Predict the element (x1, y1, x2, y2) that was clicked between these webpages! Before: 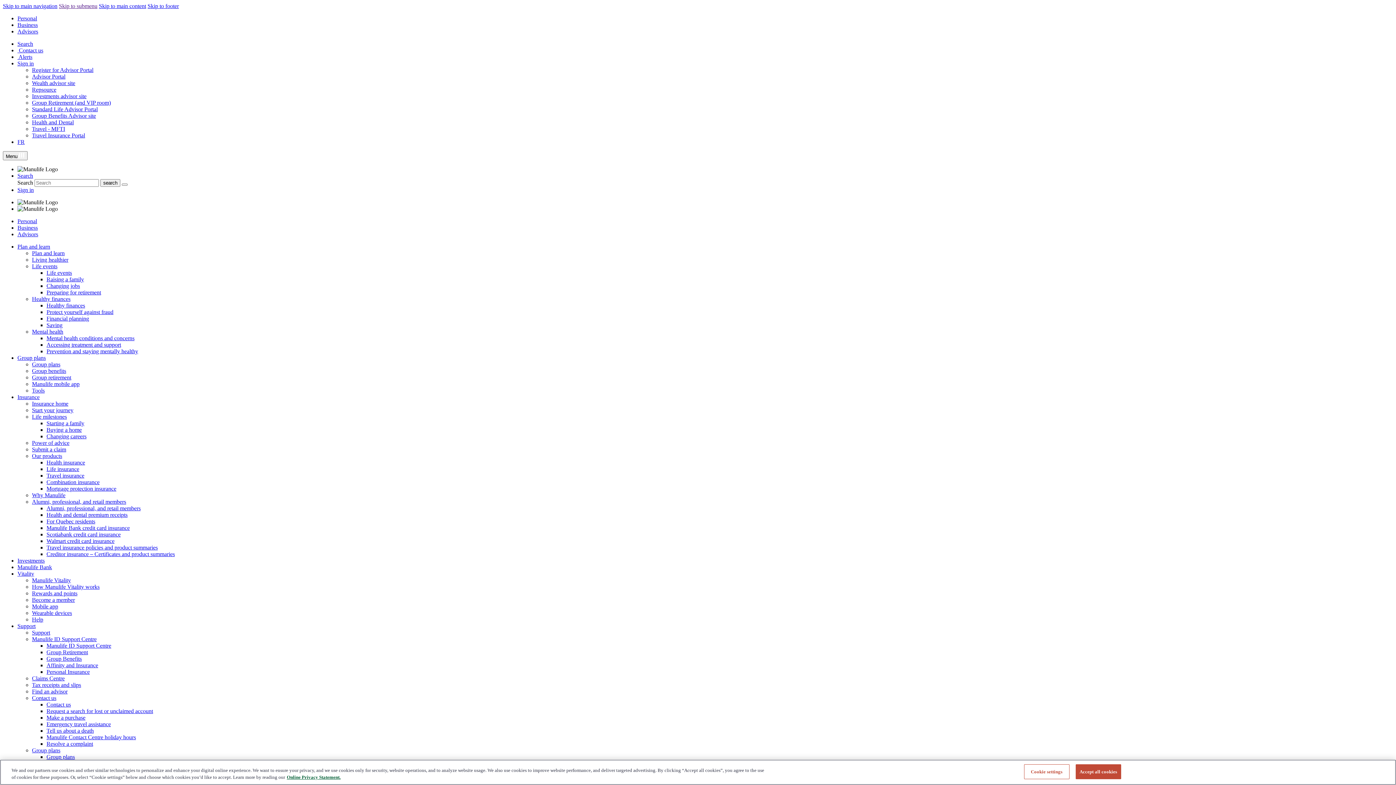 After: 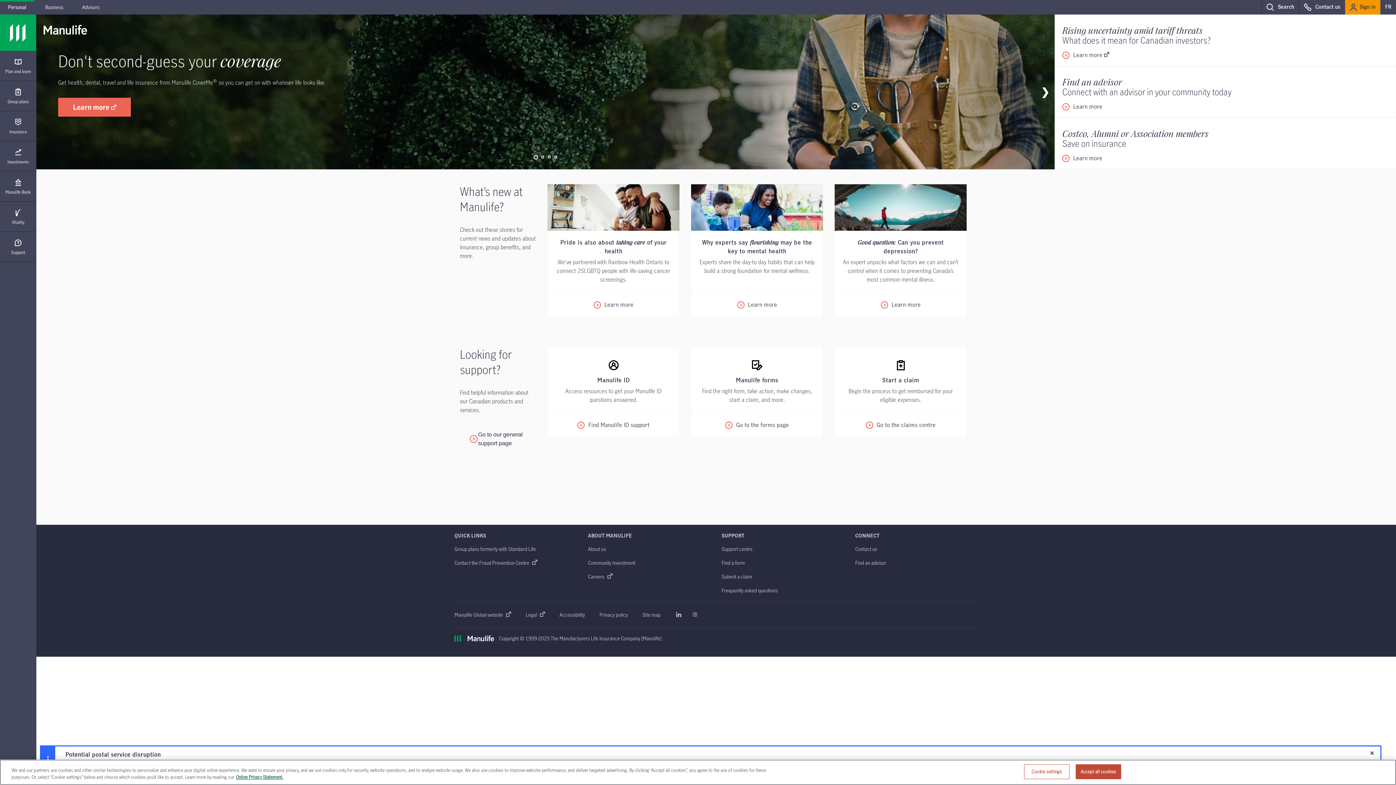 Action: bbox: (17, 15, 37, 21) label: Personal 